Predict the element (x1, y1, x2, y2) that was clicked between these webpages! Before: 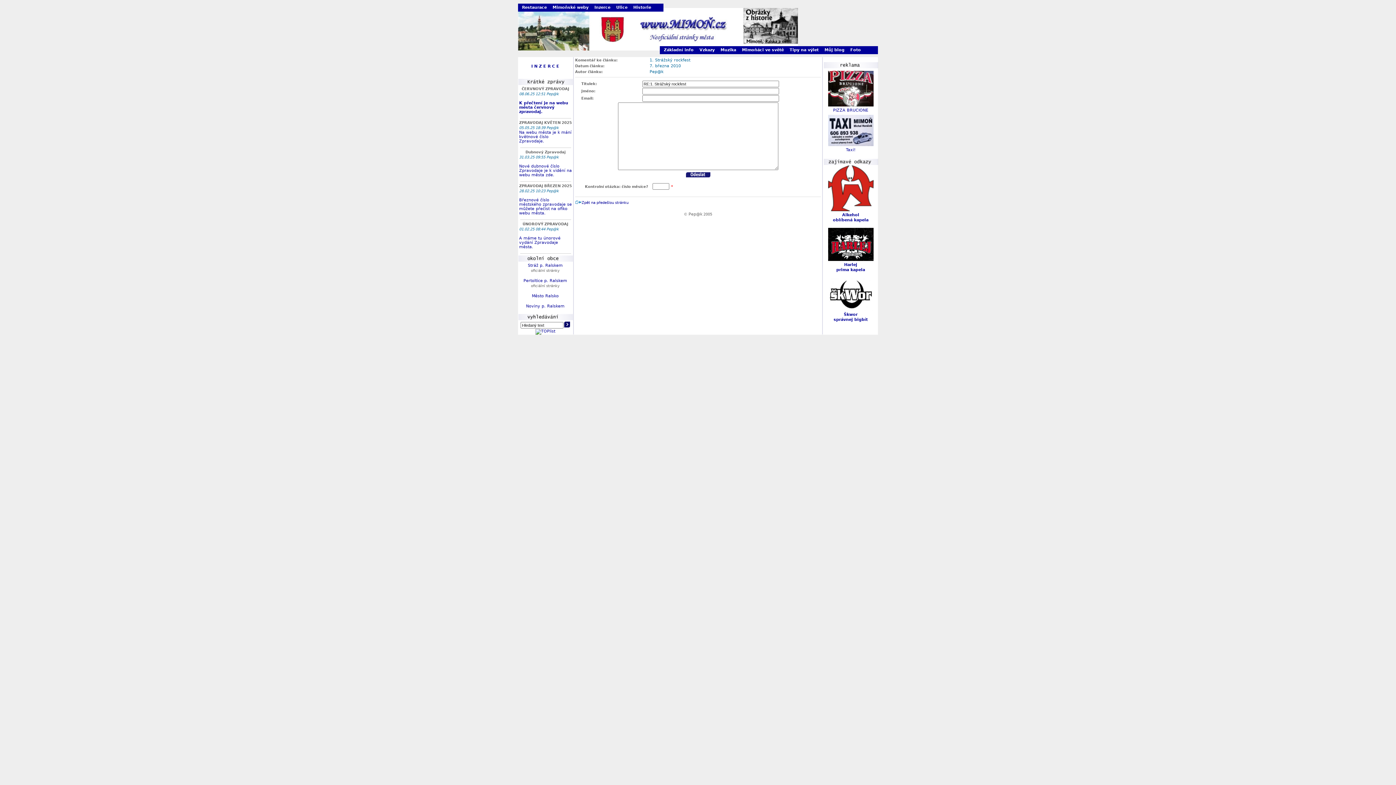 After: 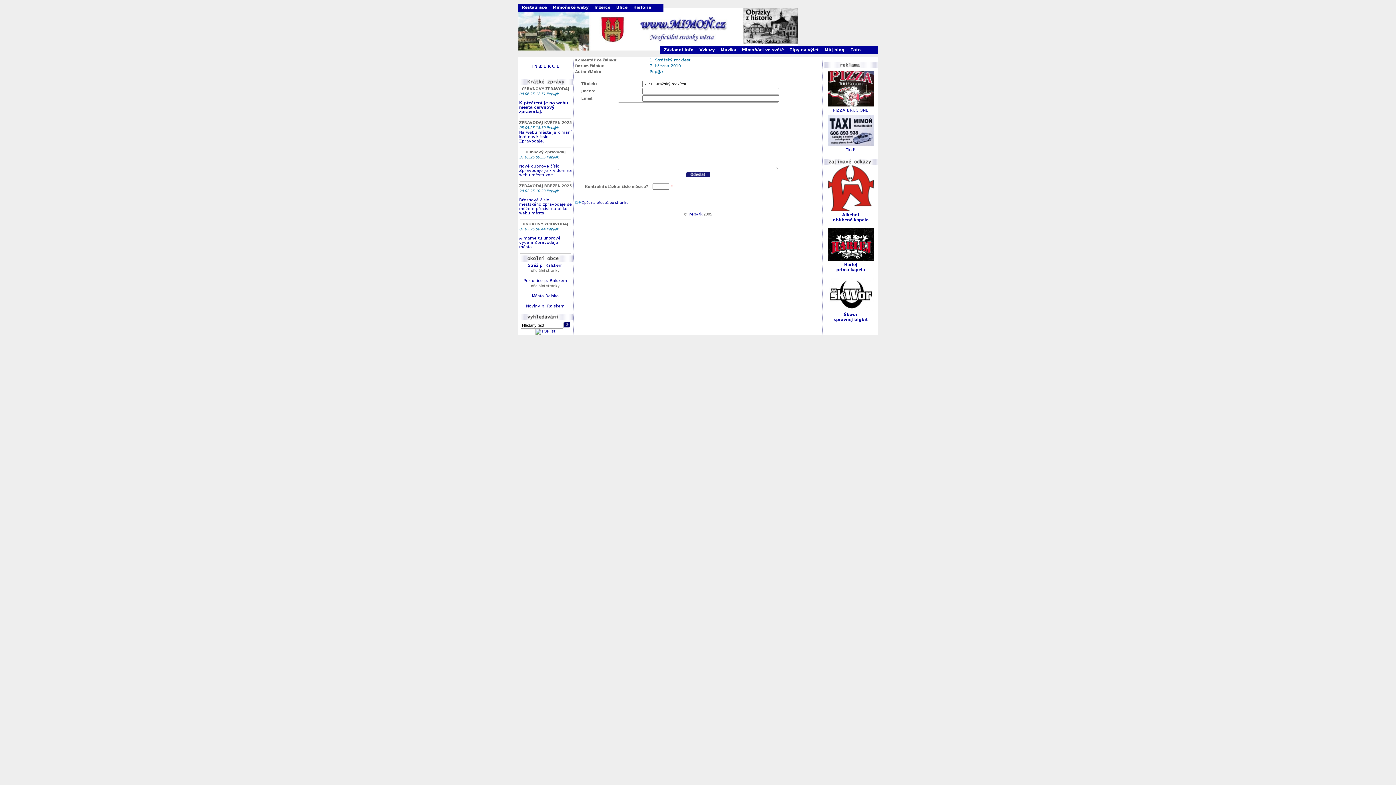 Action: label: Pep@k bbox: (688, 212, 702, 216)